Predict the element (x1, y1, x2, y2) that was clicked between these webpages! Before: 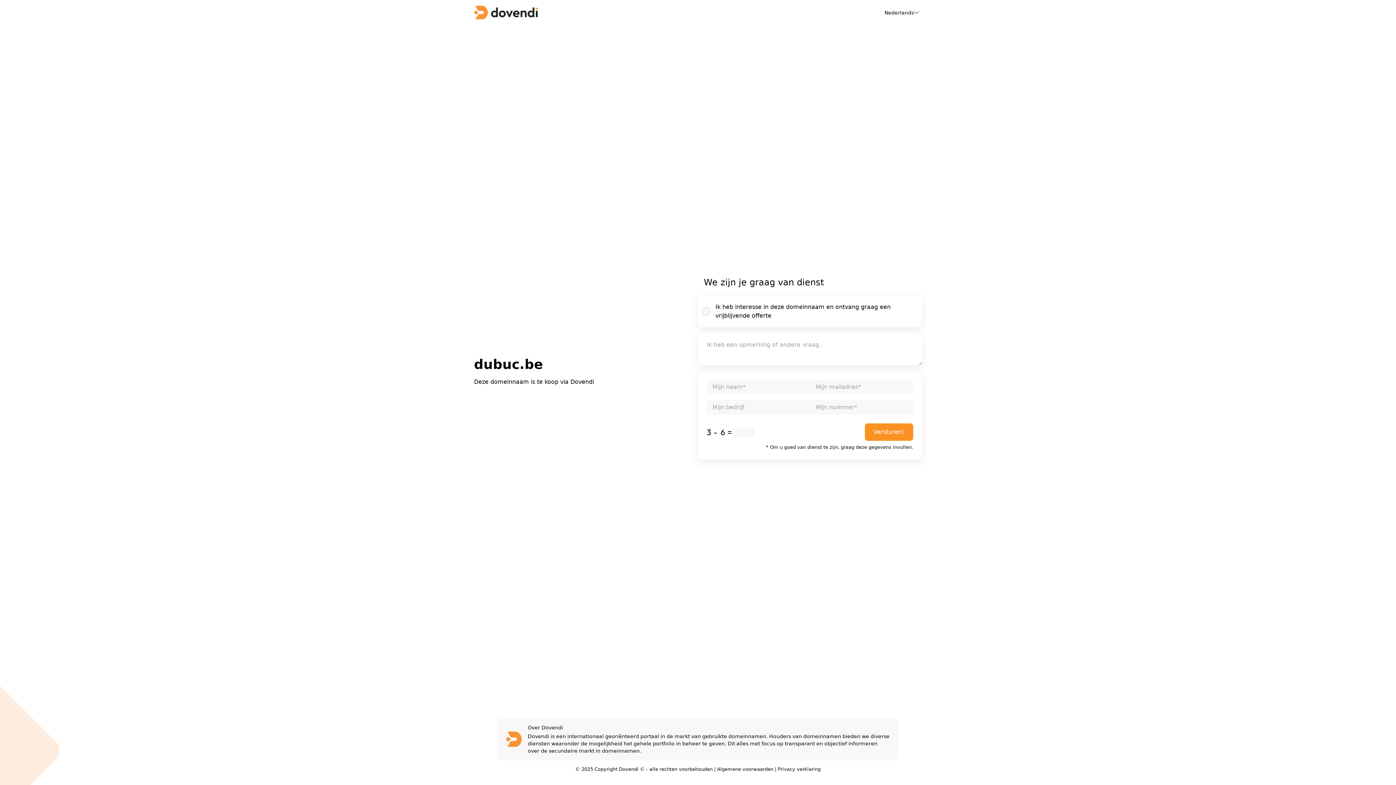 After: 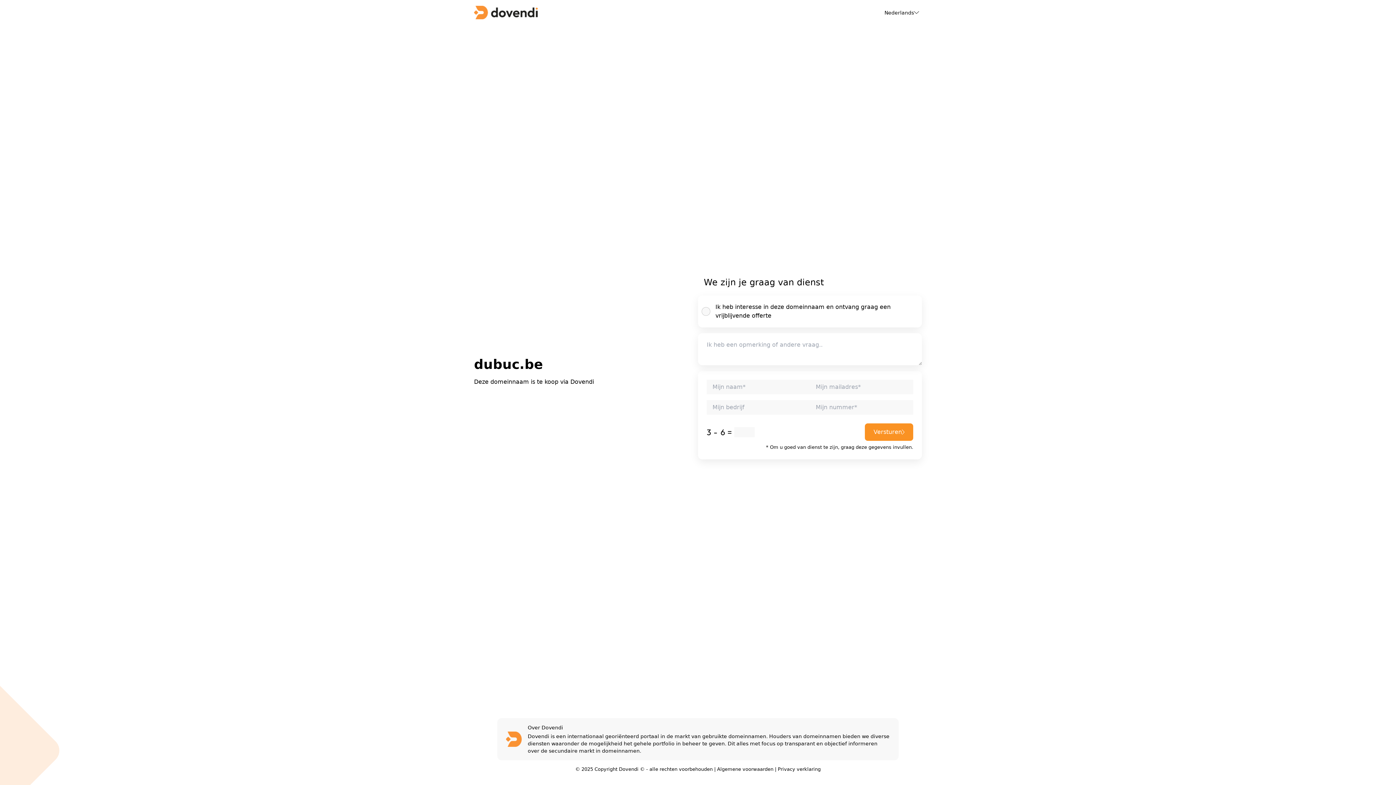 Action: bbox: (778, 766, 820, 772) label: Privacy verklaring